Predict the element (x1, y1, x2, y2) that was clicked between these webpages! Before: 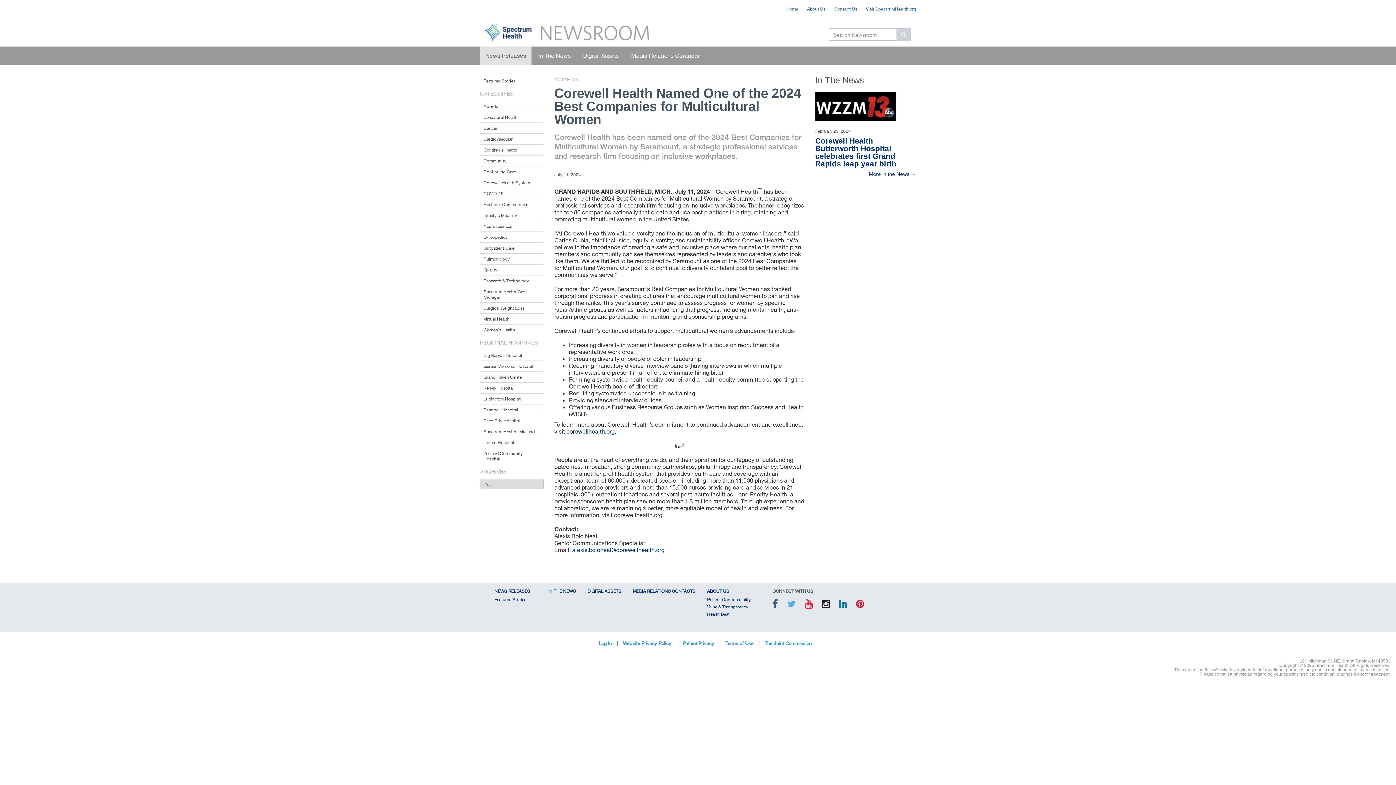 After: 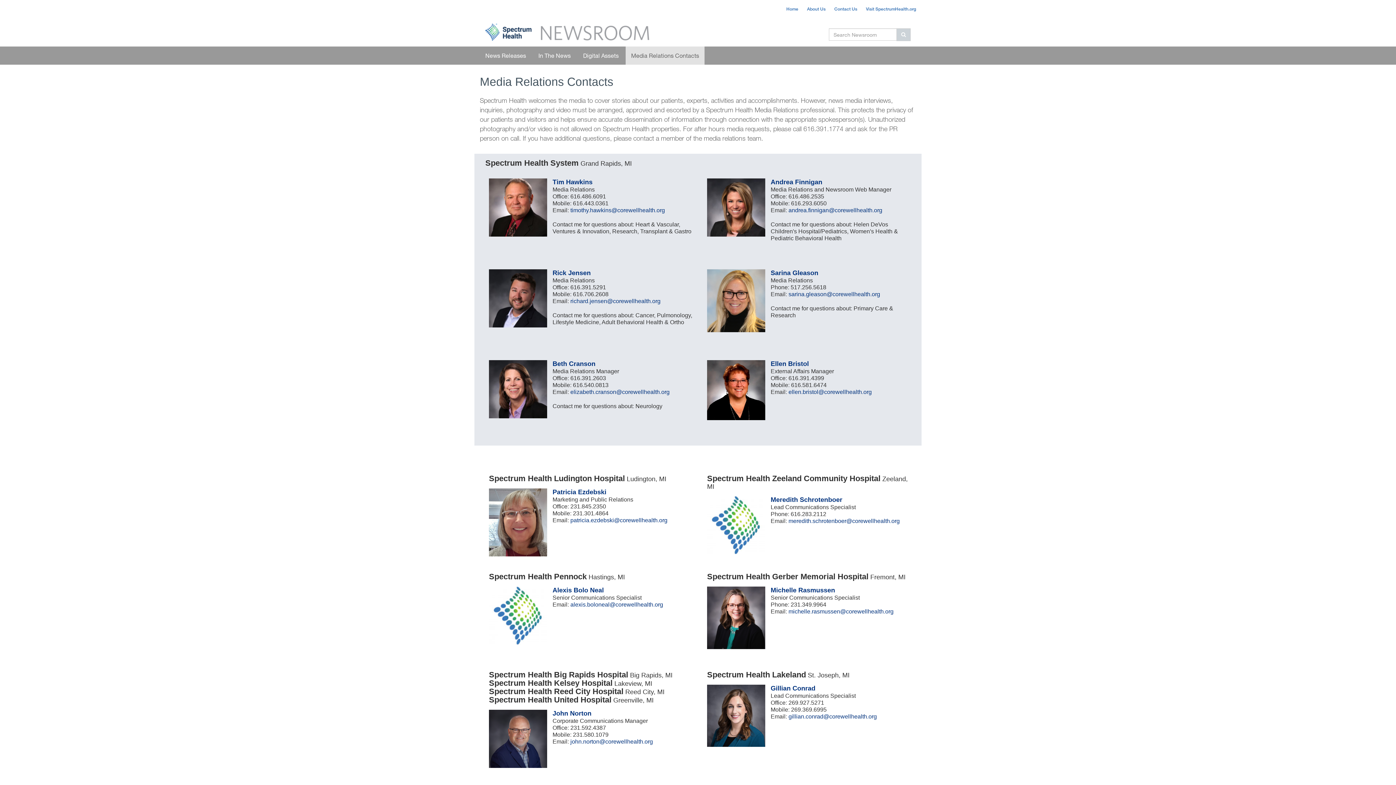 Action: label: Contact Us bbox: (834, 6, 857, 11)